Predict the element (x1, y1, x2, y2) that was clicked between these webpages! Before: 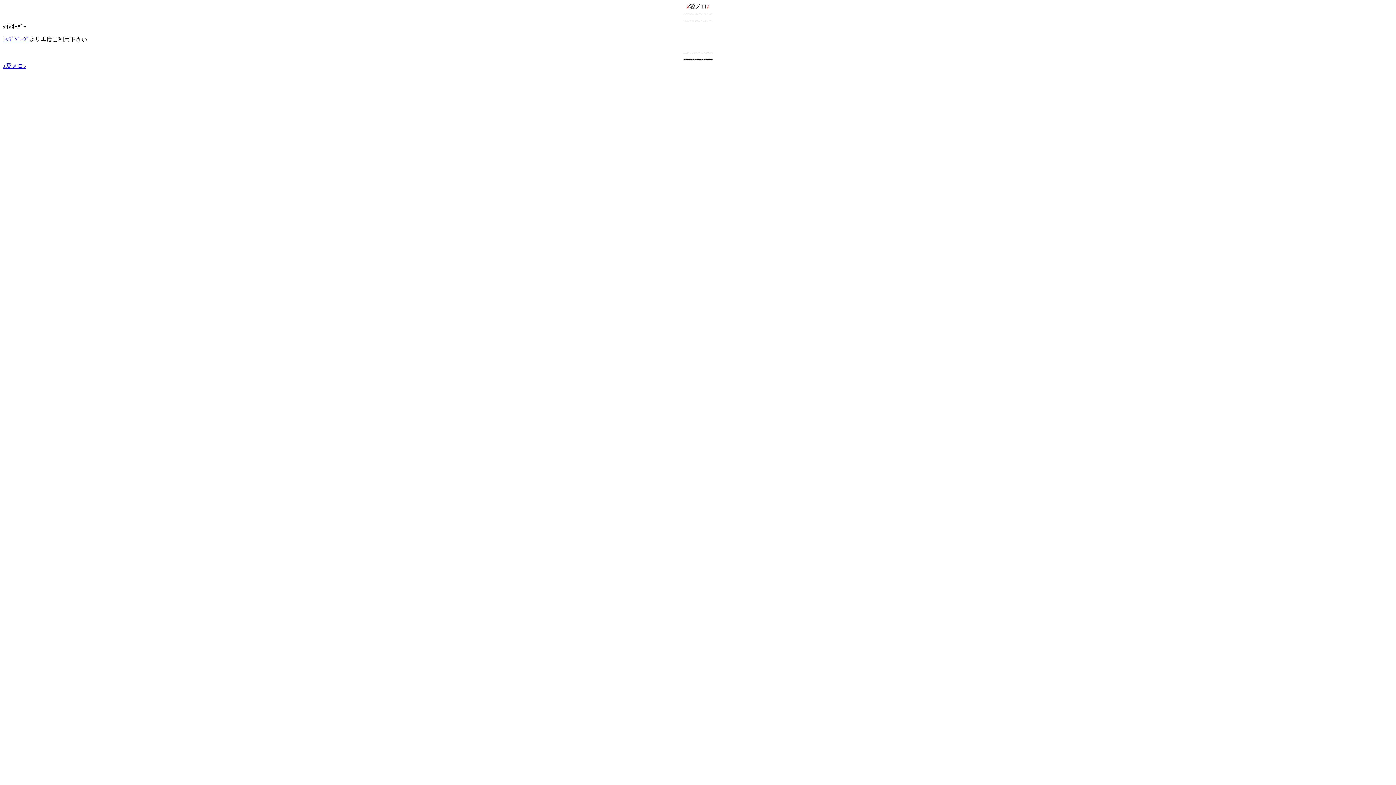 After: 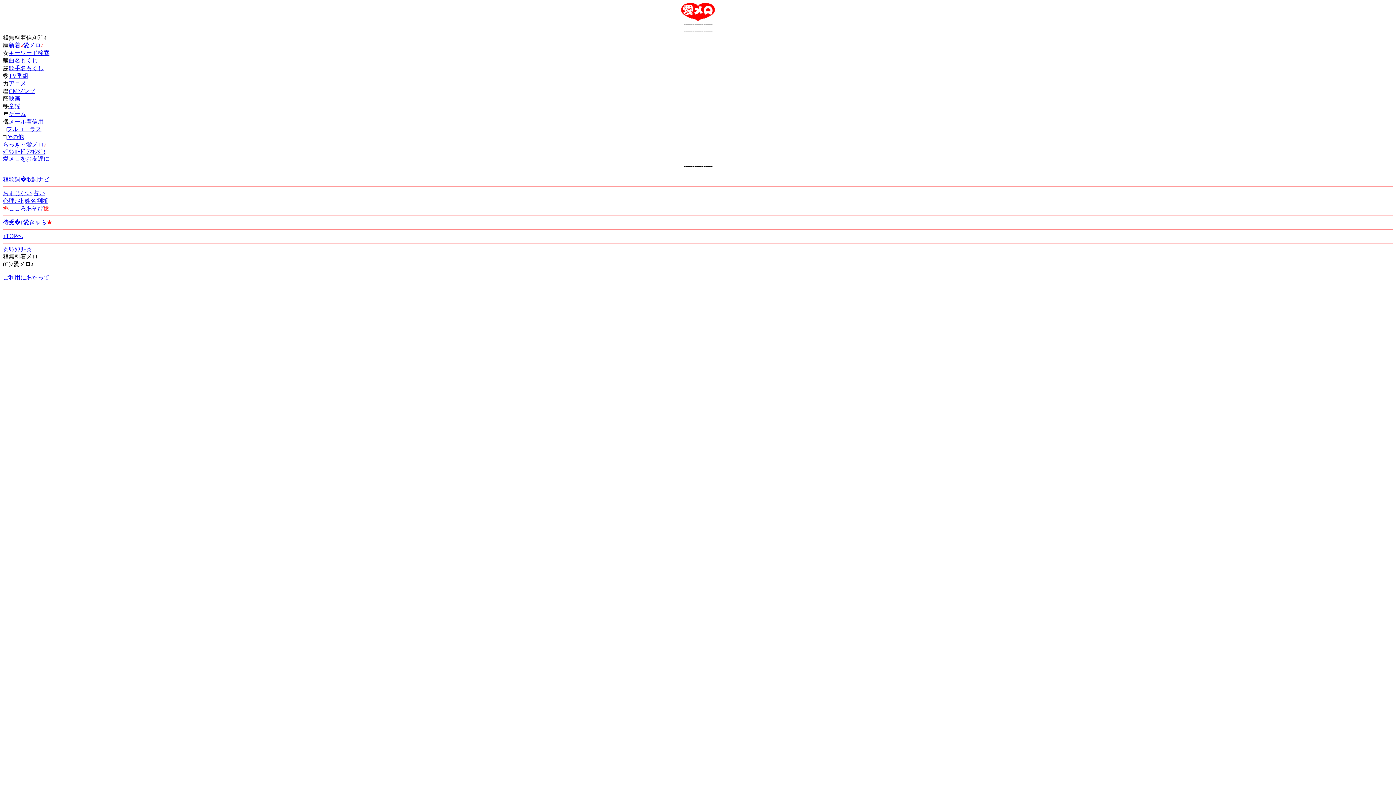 Action: bbox: (2, 62, 26, 69) label: ♪愛メロ♪